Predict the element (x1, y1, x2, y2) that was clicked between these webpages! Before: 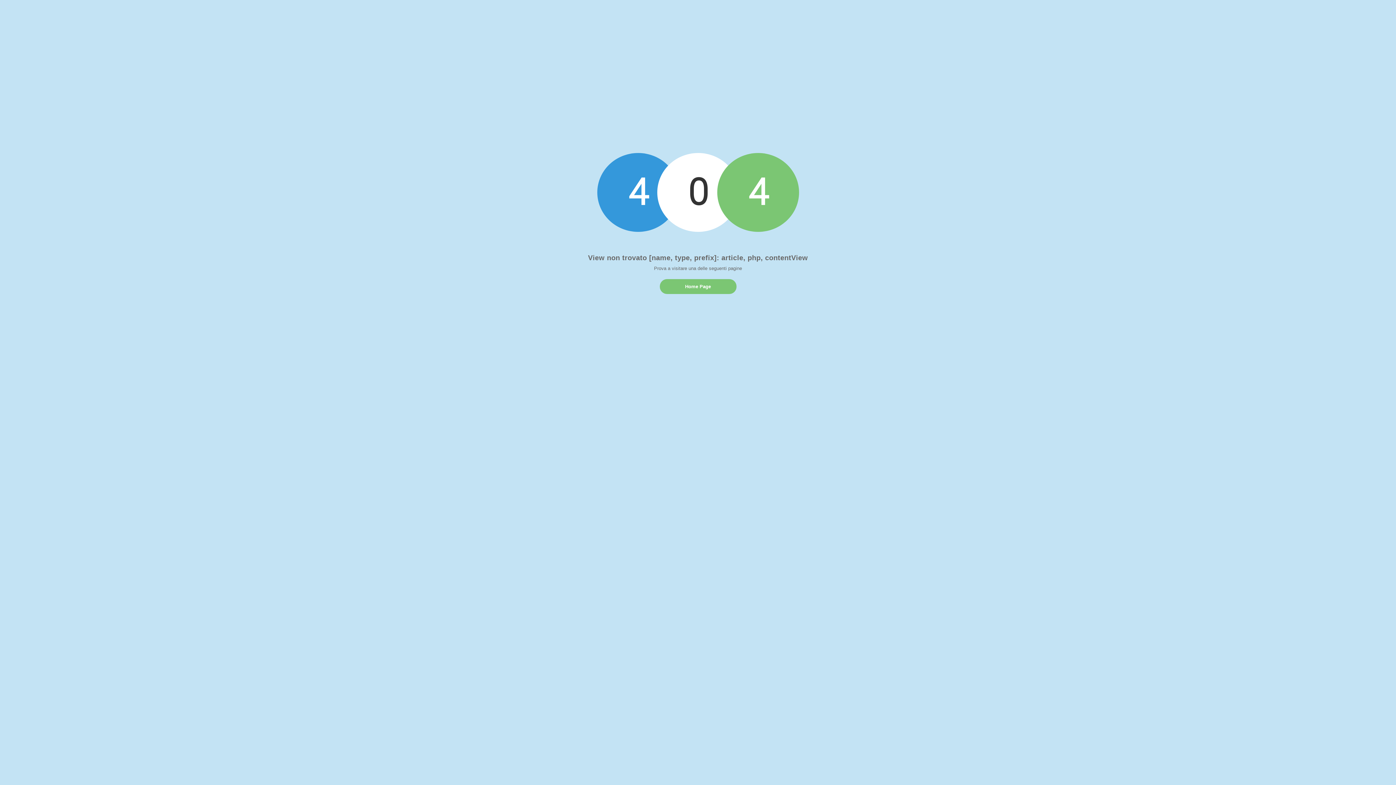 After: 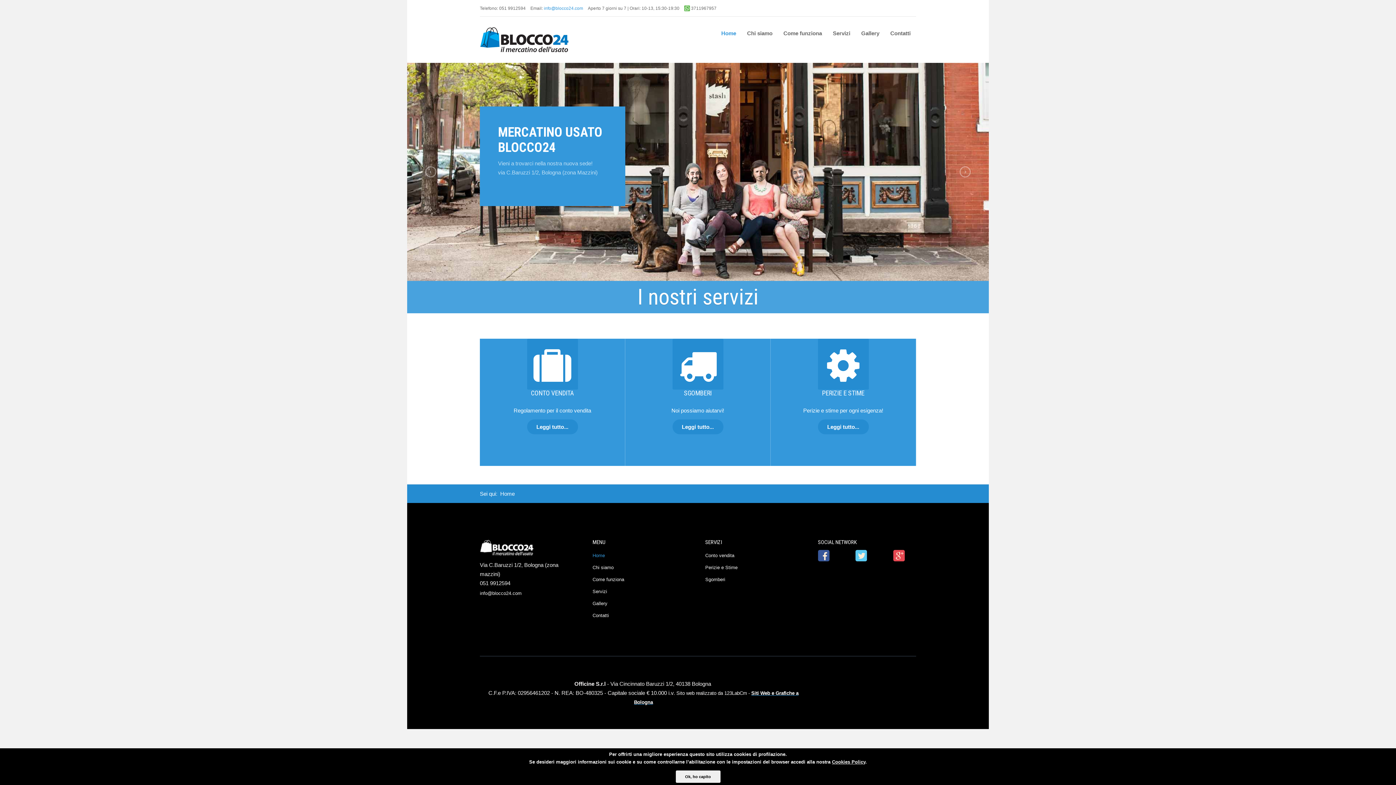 Action: label: Home Page bbox: (659, 279, 736, 294)